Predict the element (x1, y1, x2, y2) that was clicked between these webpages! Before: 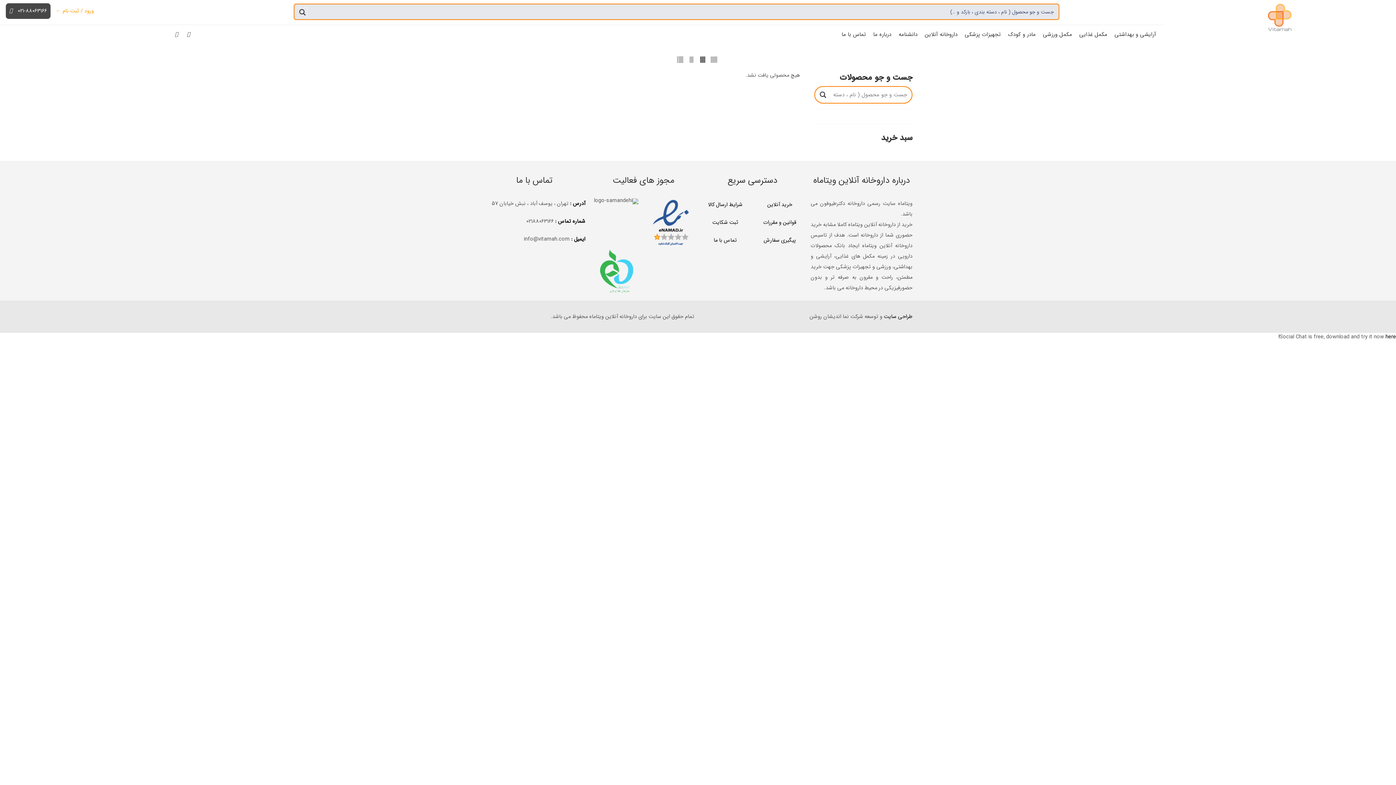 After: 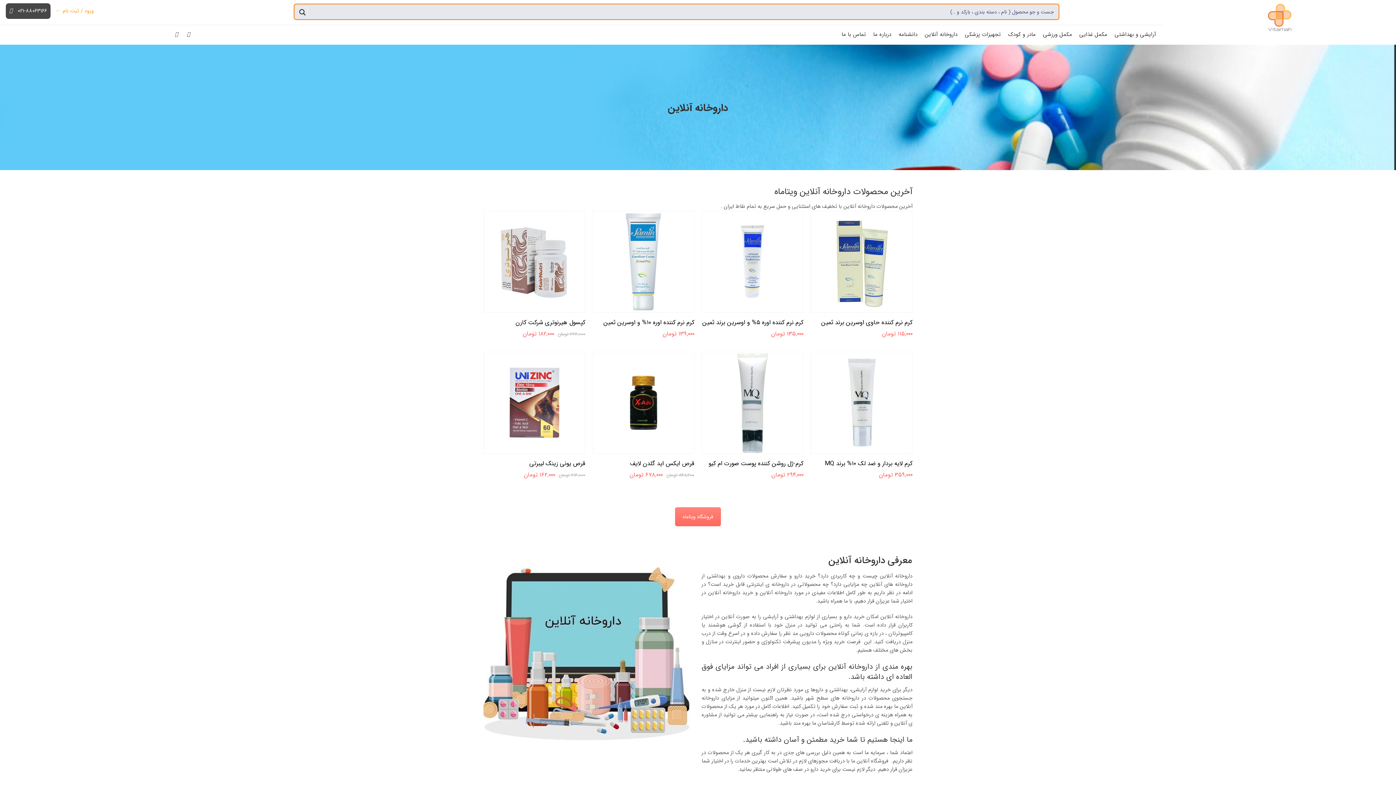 Action: bbox: (925, 30, 957, 40) label: داروخانه آنلاین